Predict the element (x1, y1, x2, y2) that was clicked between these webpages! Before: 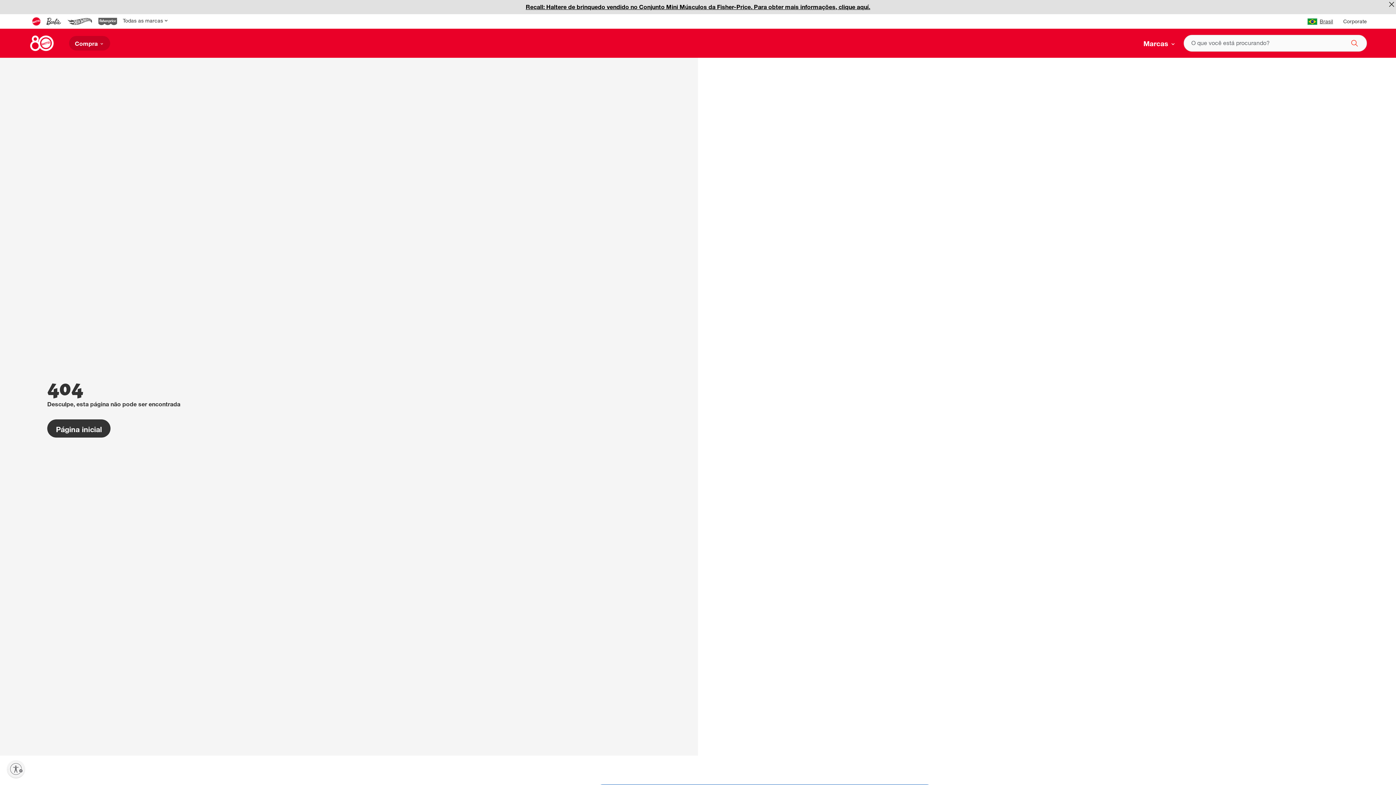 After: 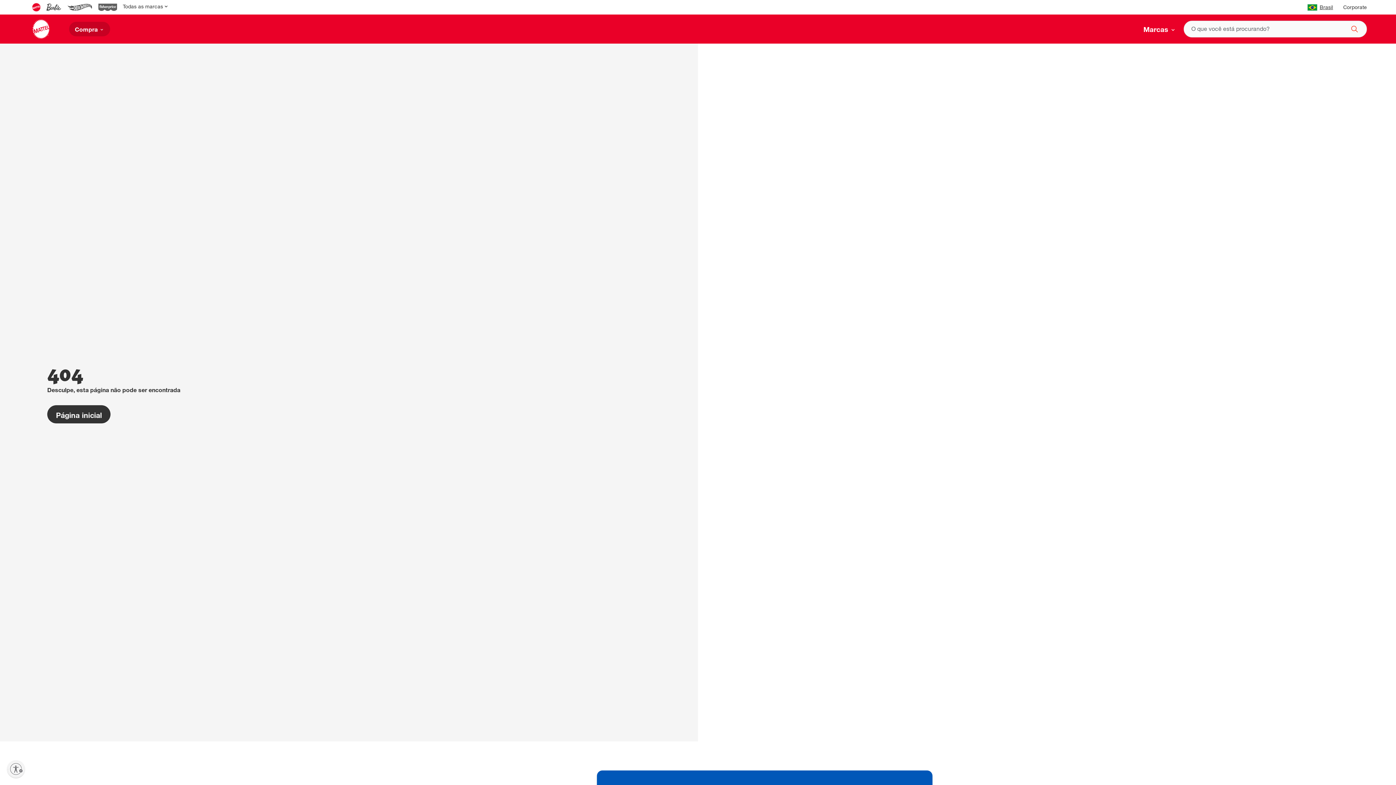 Action: bbox: (1388, 1, 1394, 7)